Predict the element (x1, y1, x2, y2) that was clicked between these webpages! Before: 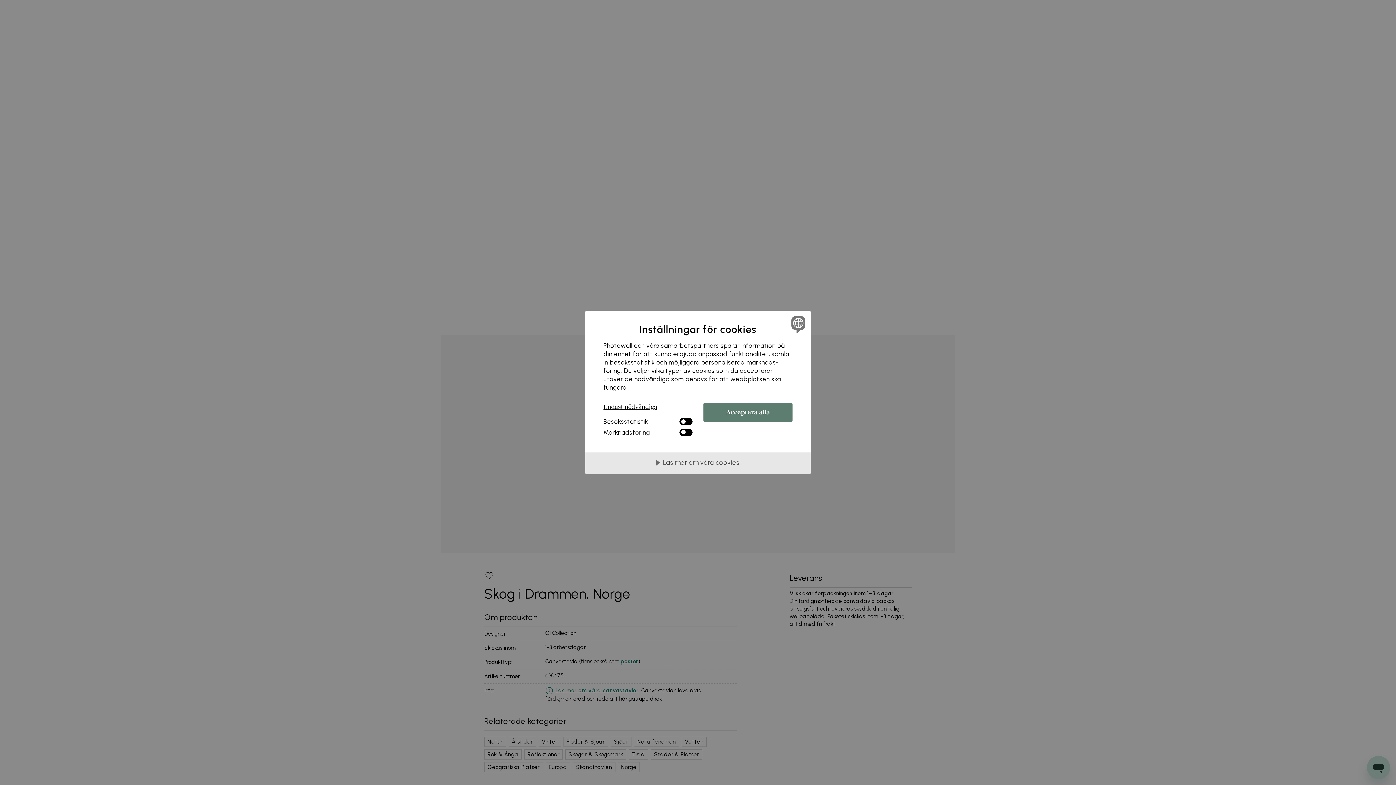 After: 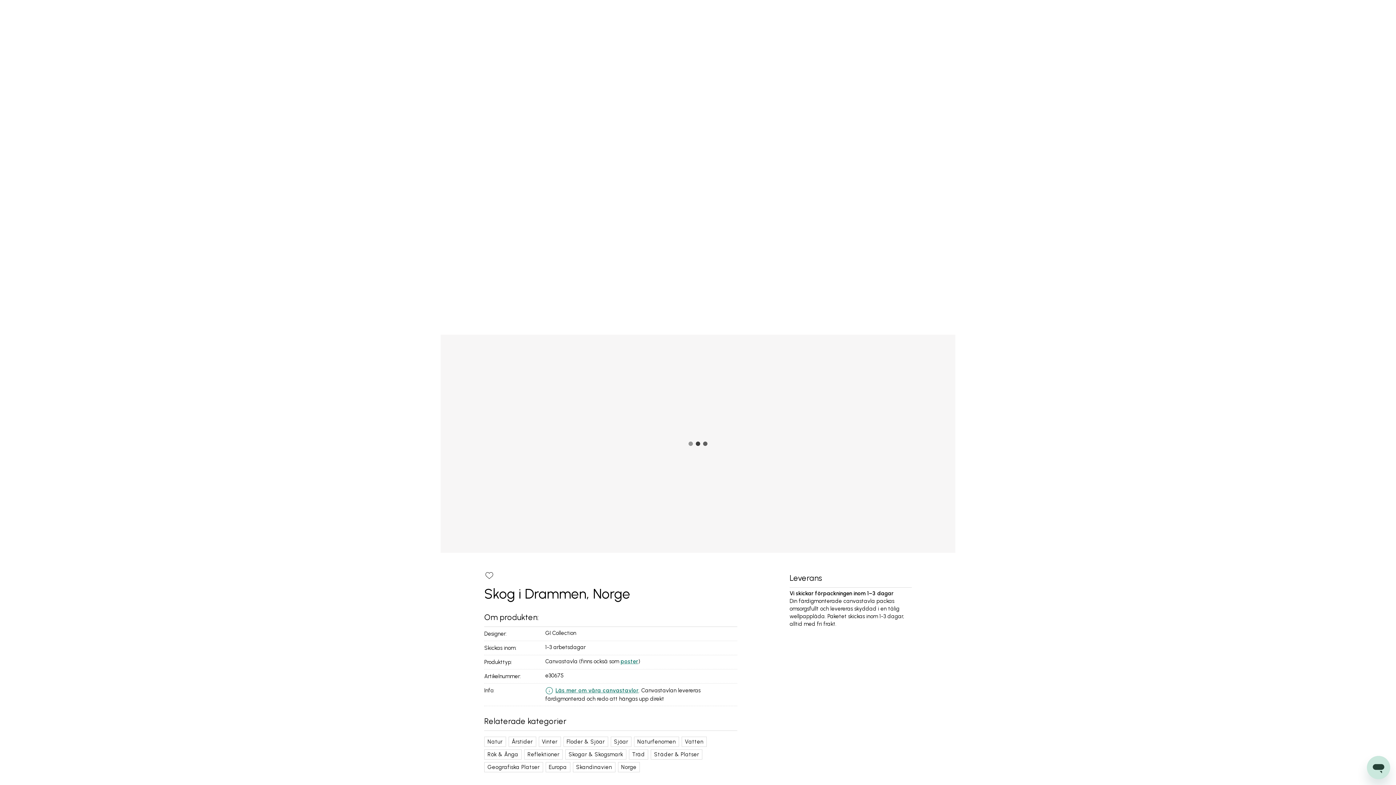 Action: label: Acceptera alla bbox: (703, 403, 792, 422)